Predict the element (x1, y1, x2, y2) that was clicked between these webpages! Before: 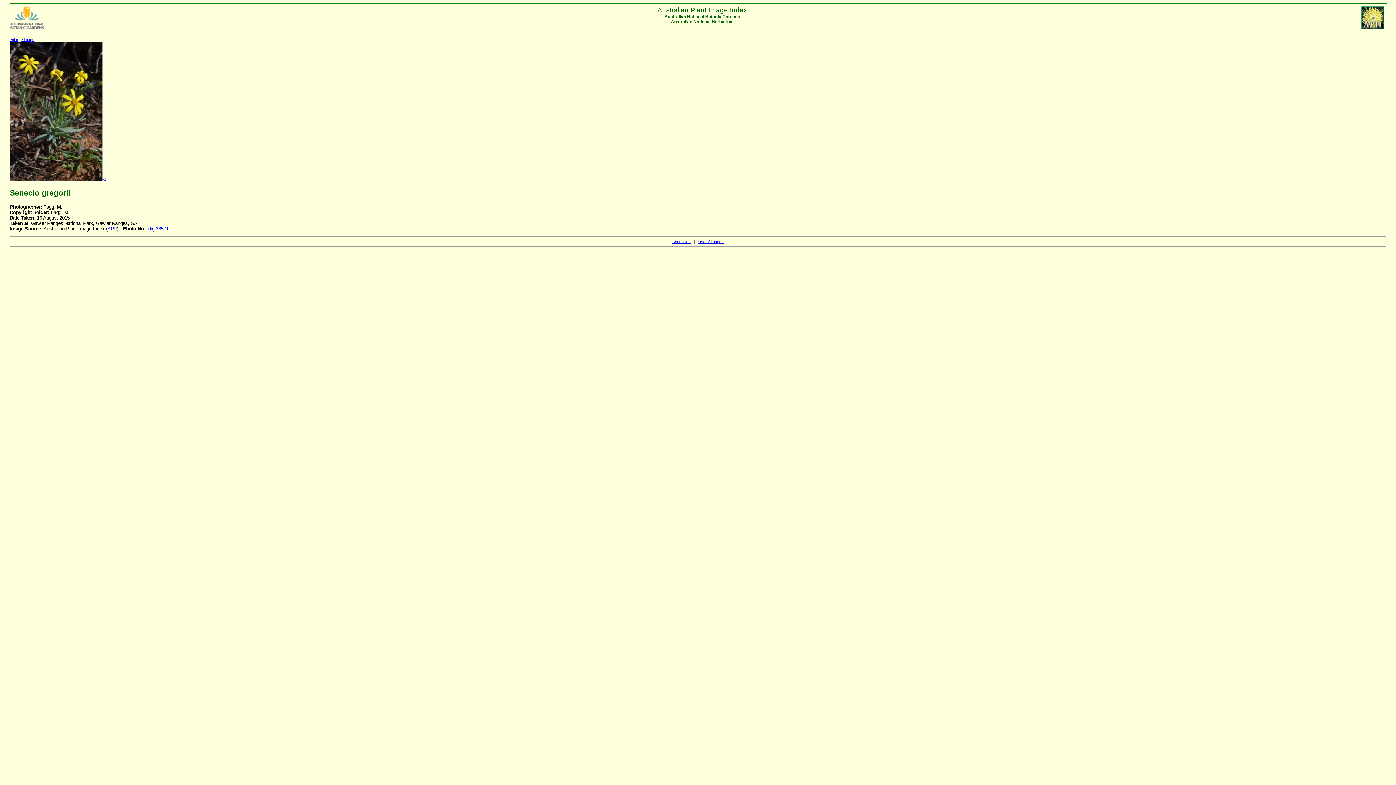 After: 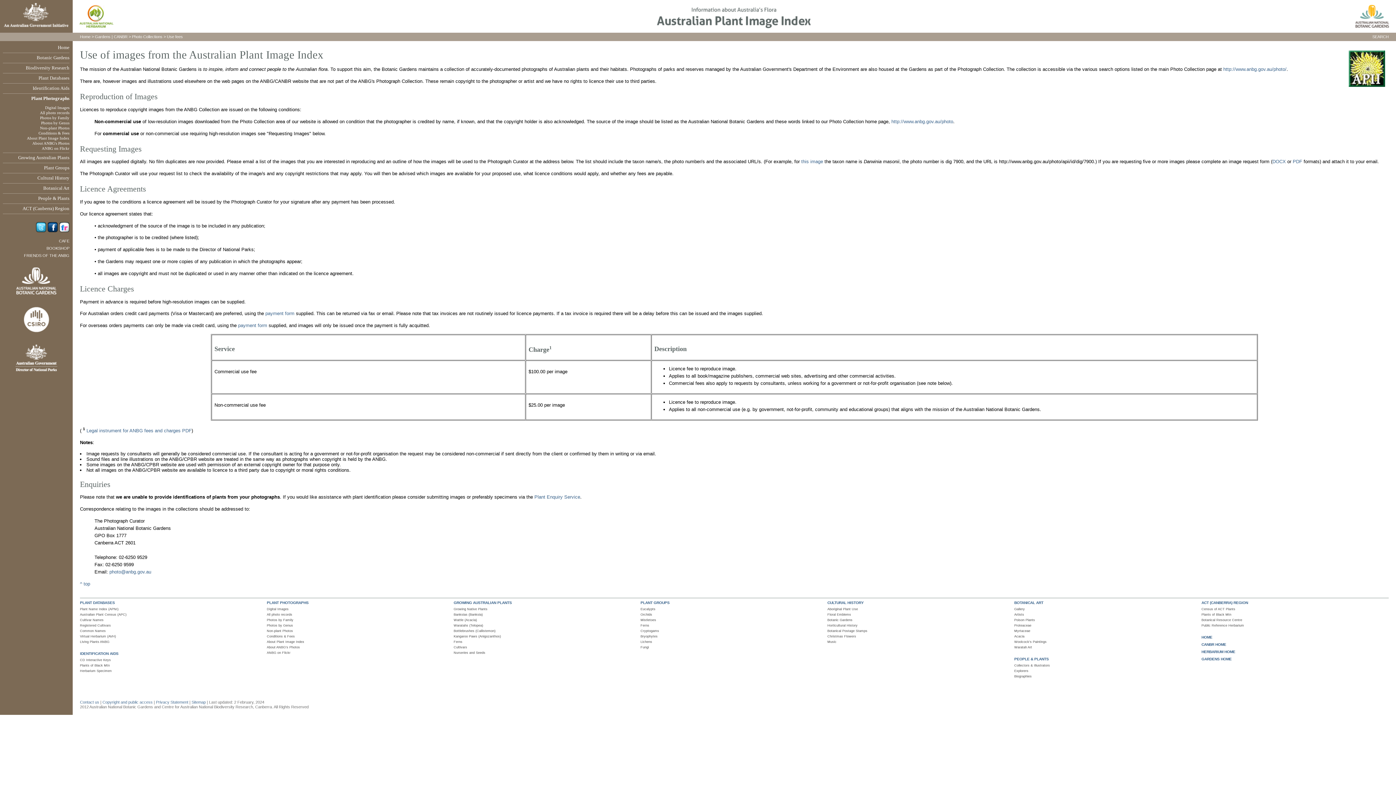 Action: bbox: (698, 239, 723, 244) label: Use of images